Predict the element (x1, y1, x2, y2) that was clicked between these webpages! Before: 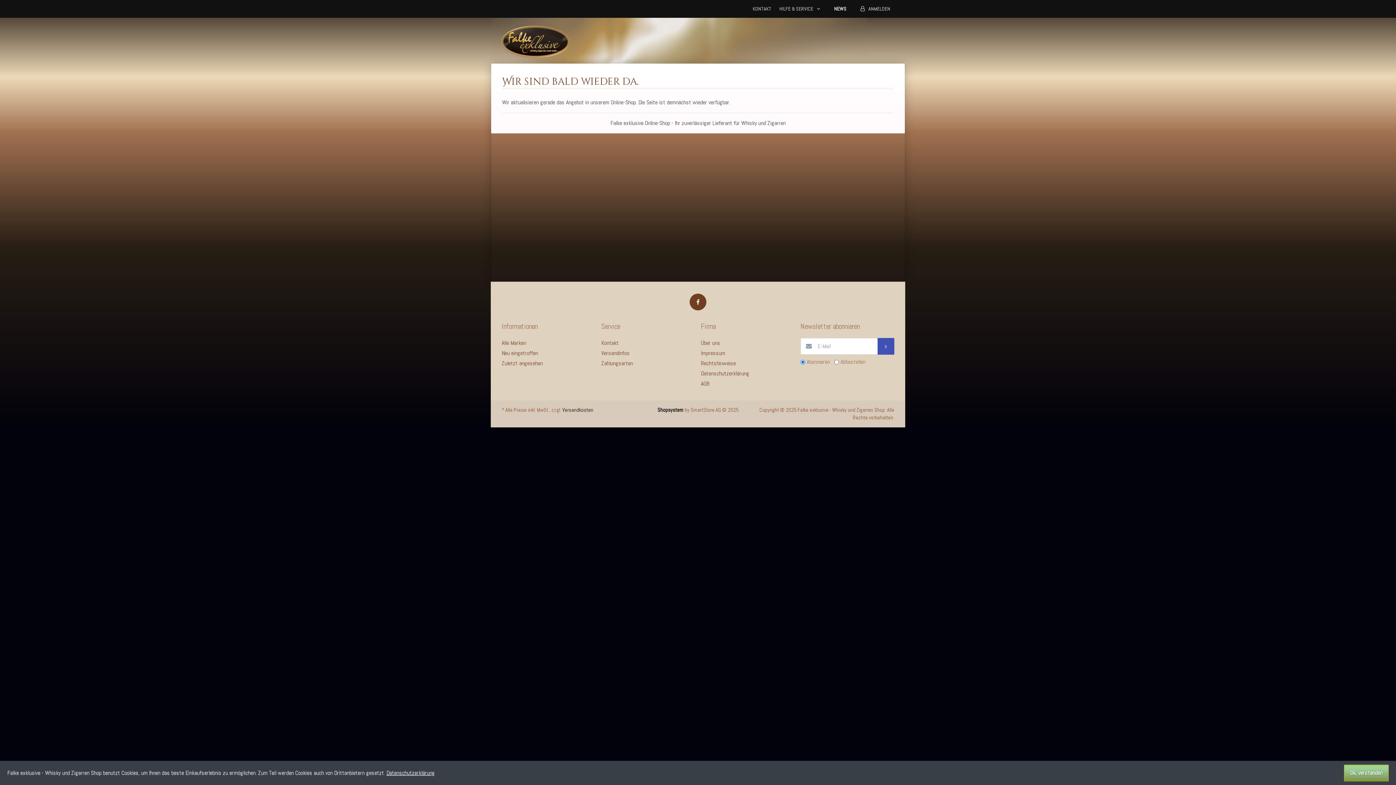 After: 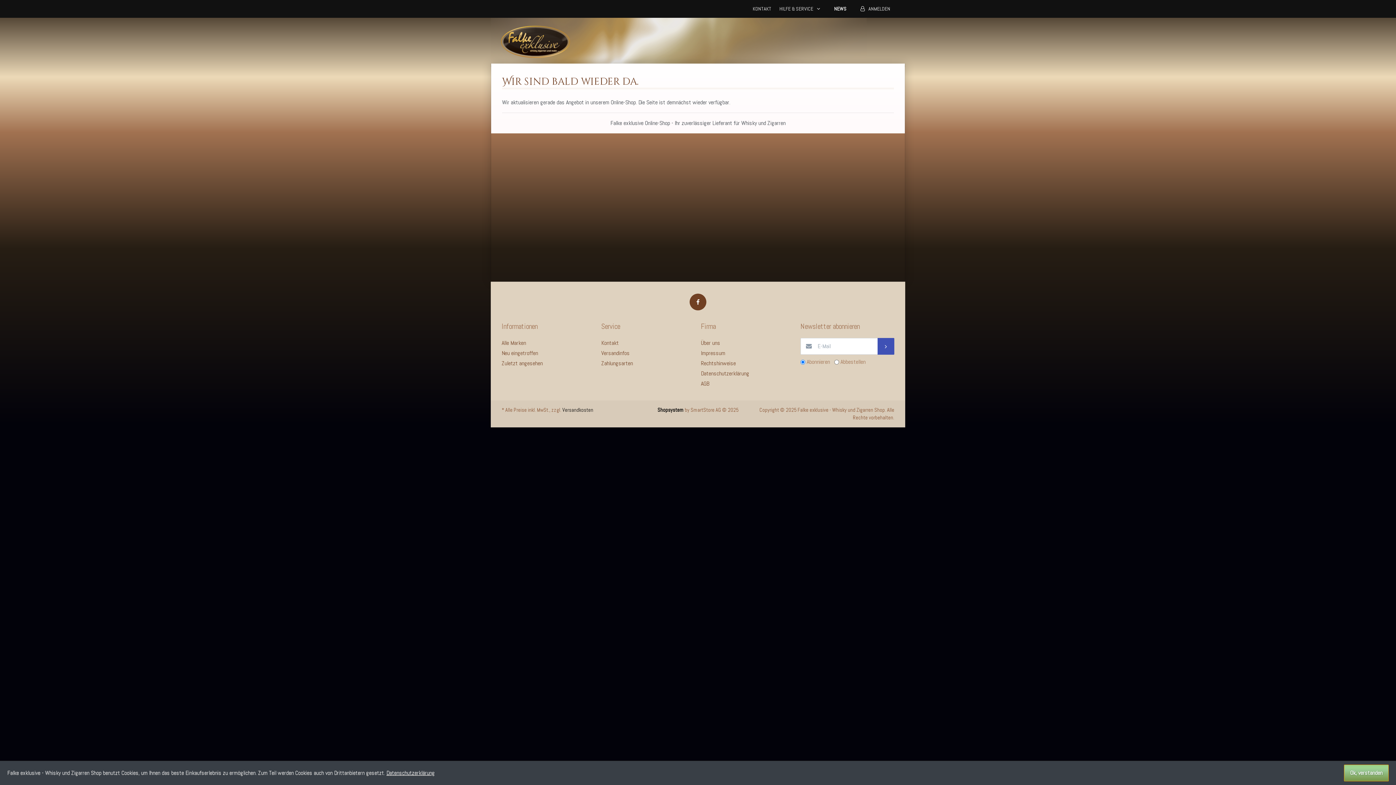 Action: bbox: (830, 0, 850, 17) label: NEWS